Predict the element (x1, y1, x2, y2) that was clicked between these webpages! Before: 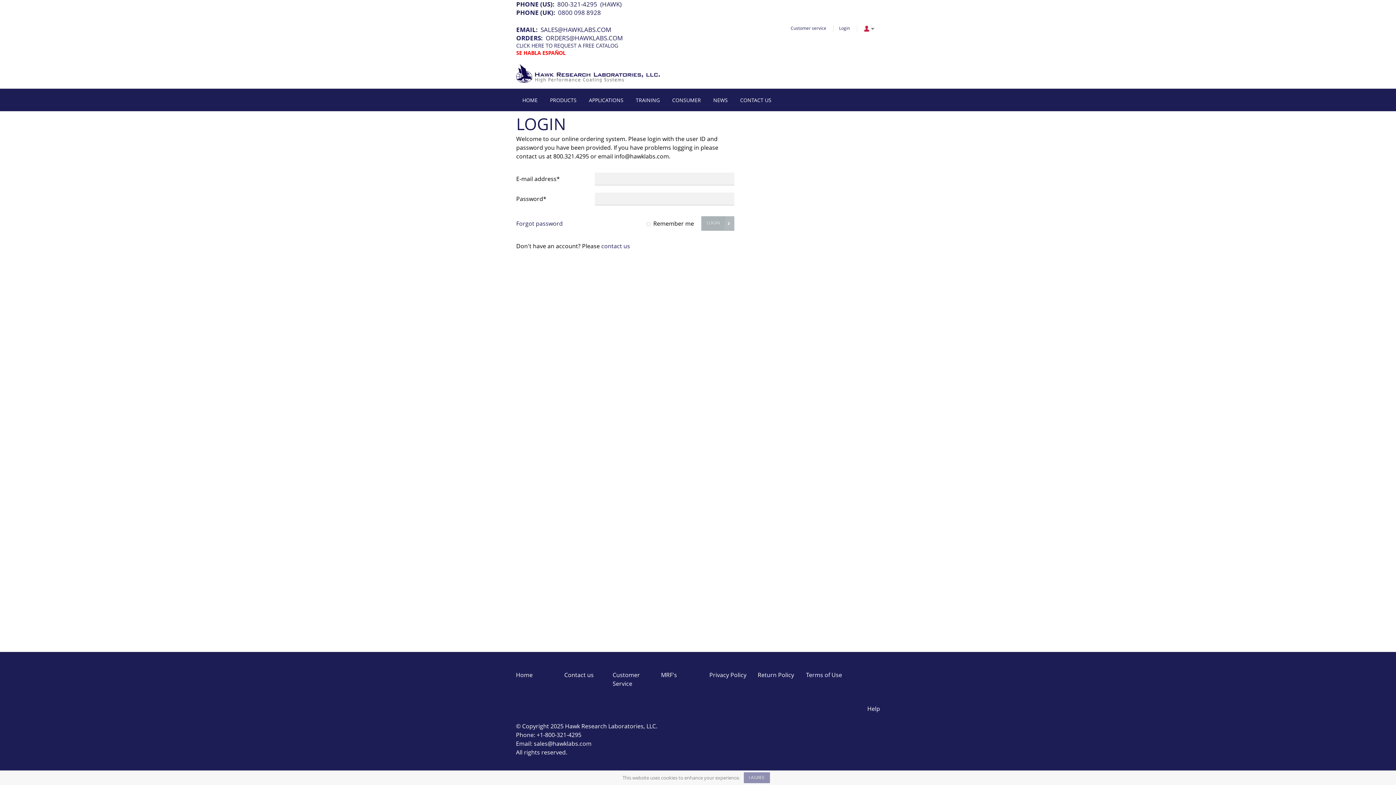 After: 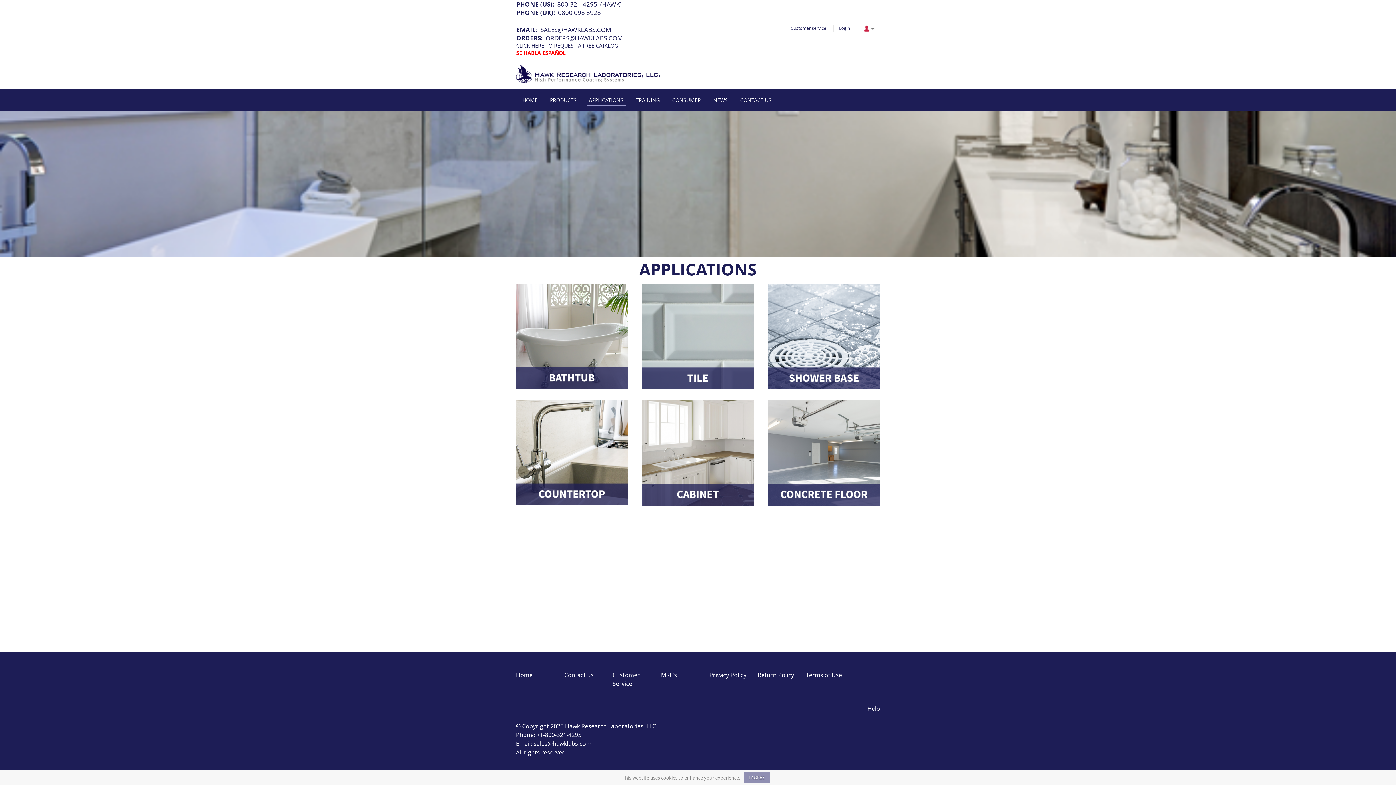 Action: label: APPLICATIONS bbox: (582, 88, 629, 111)